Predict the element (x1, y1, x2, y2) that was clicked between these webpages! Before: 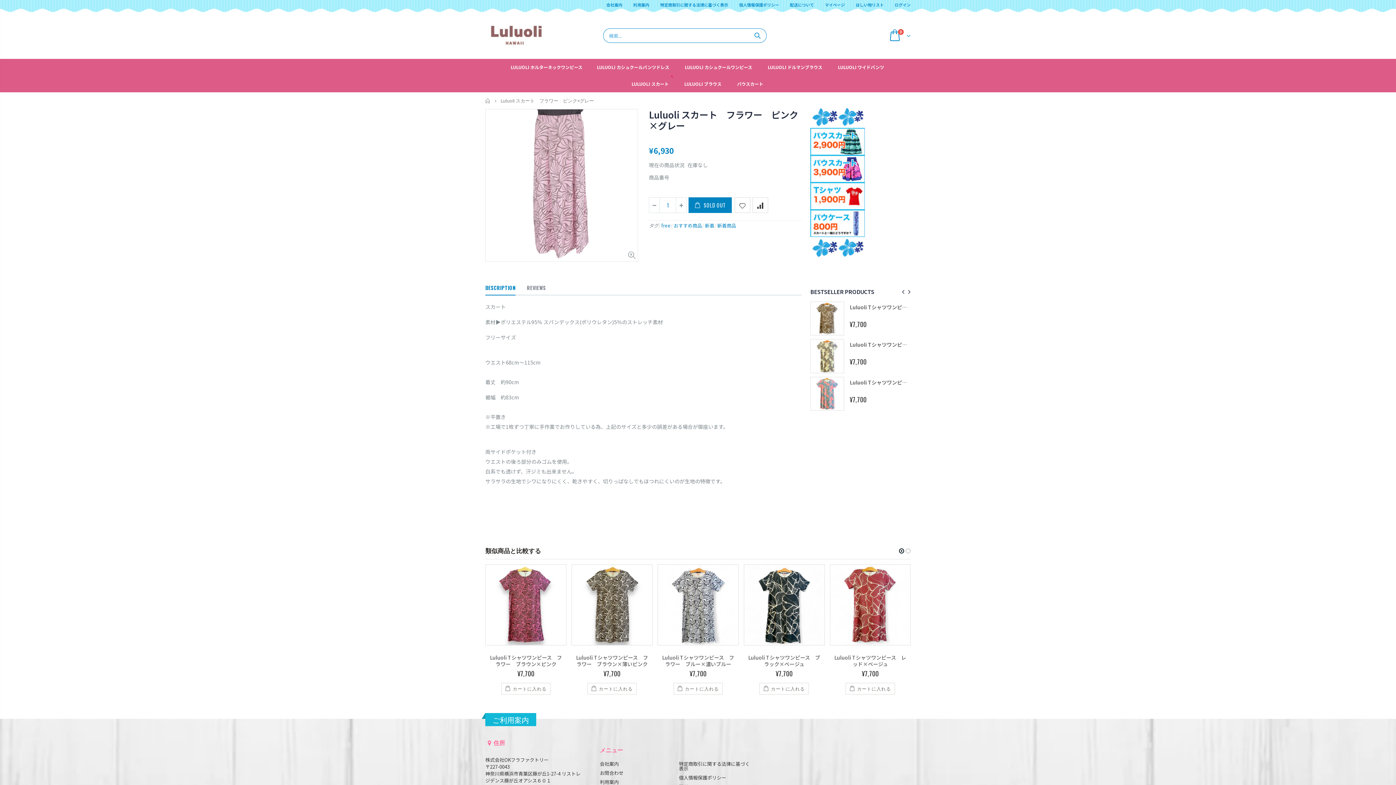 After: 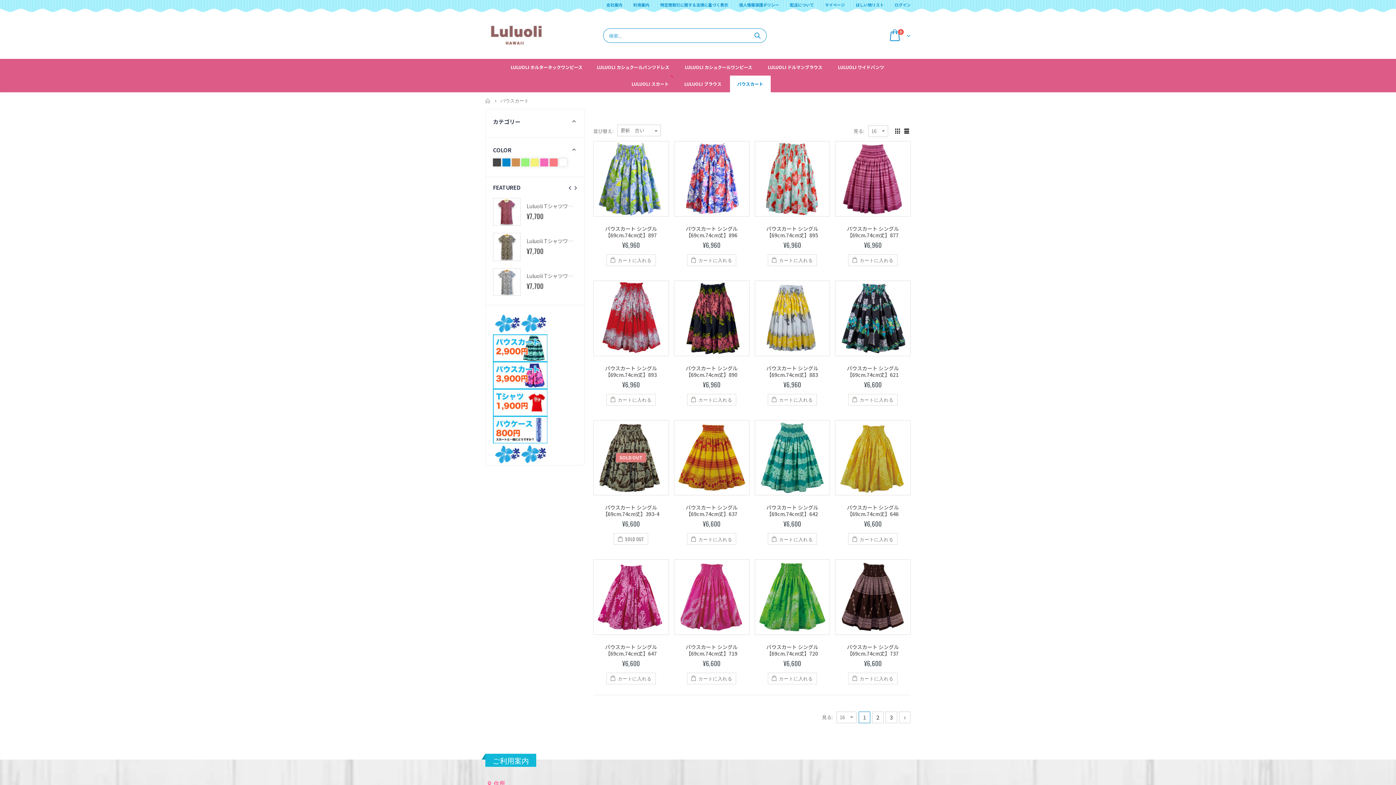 Action: label: パウスカート bbox: (730, 75, 770, 92)